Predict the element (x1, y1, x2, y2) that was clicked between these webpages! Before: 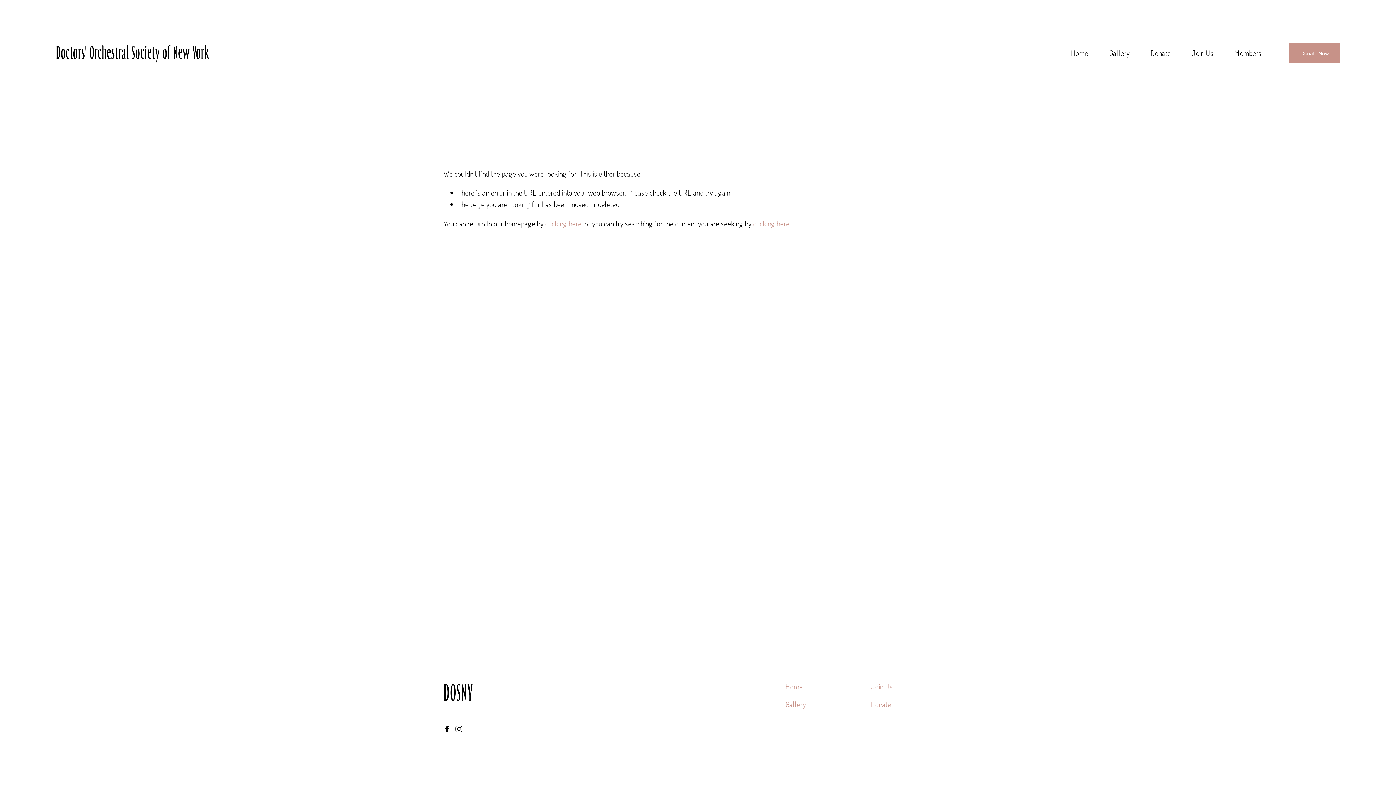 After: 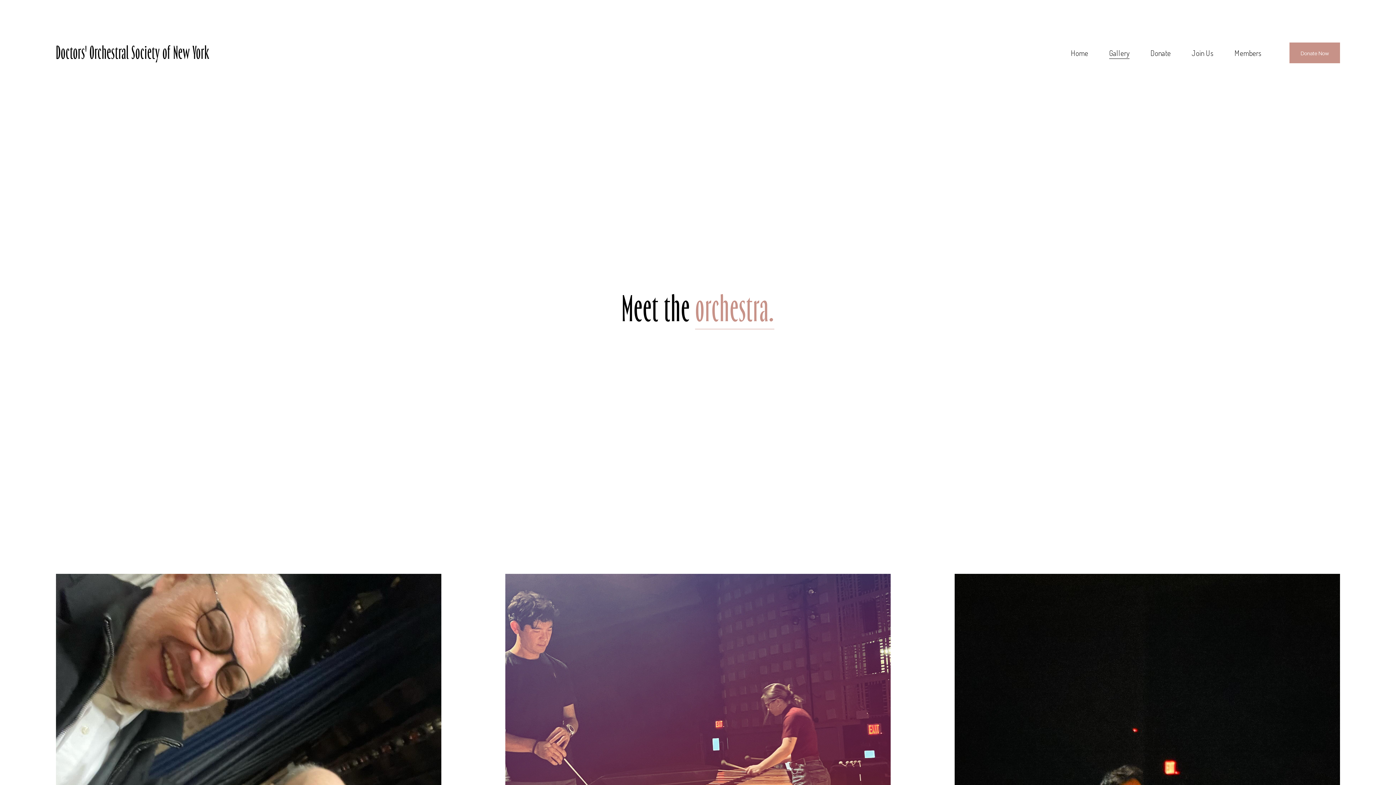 Action: label: Gallery bbox: (1109, 46, 1129, 59)